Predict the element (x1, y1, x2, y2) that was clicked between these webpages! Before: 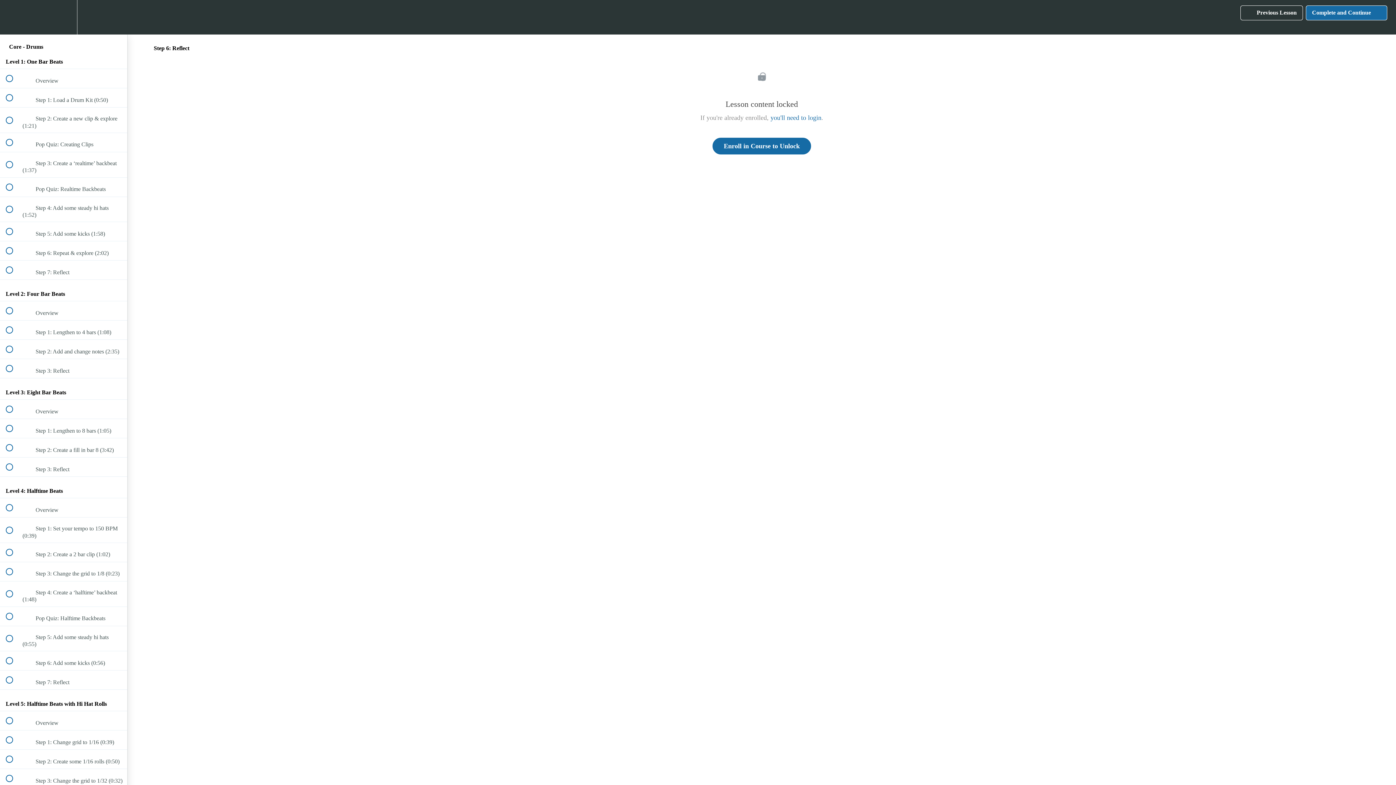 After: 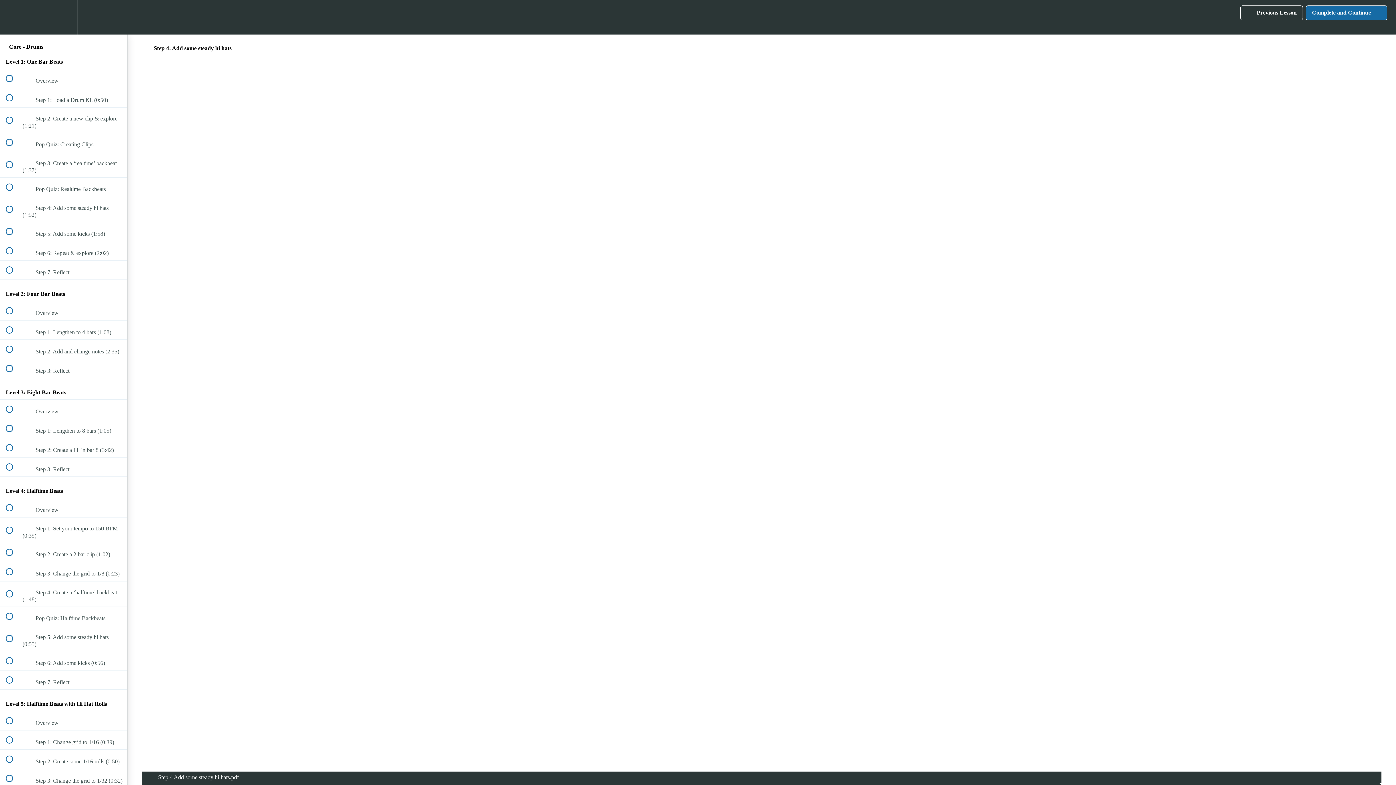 Action: label:  
 Step 4: Add some steady hi hats (1:52) bbox: (0, 196, 127, 221)